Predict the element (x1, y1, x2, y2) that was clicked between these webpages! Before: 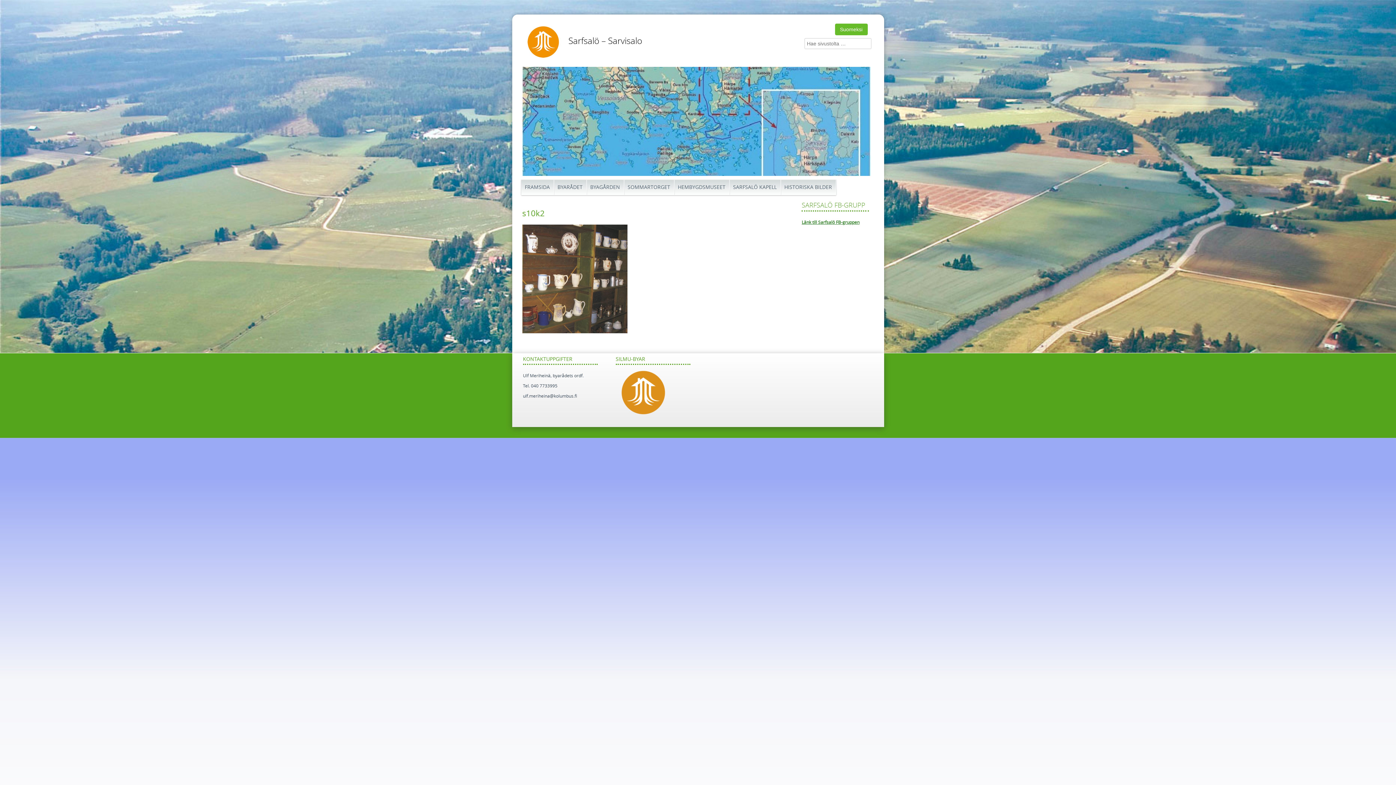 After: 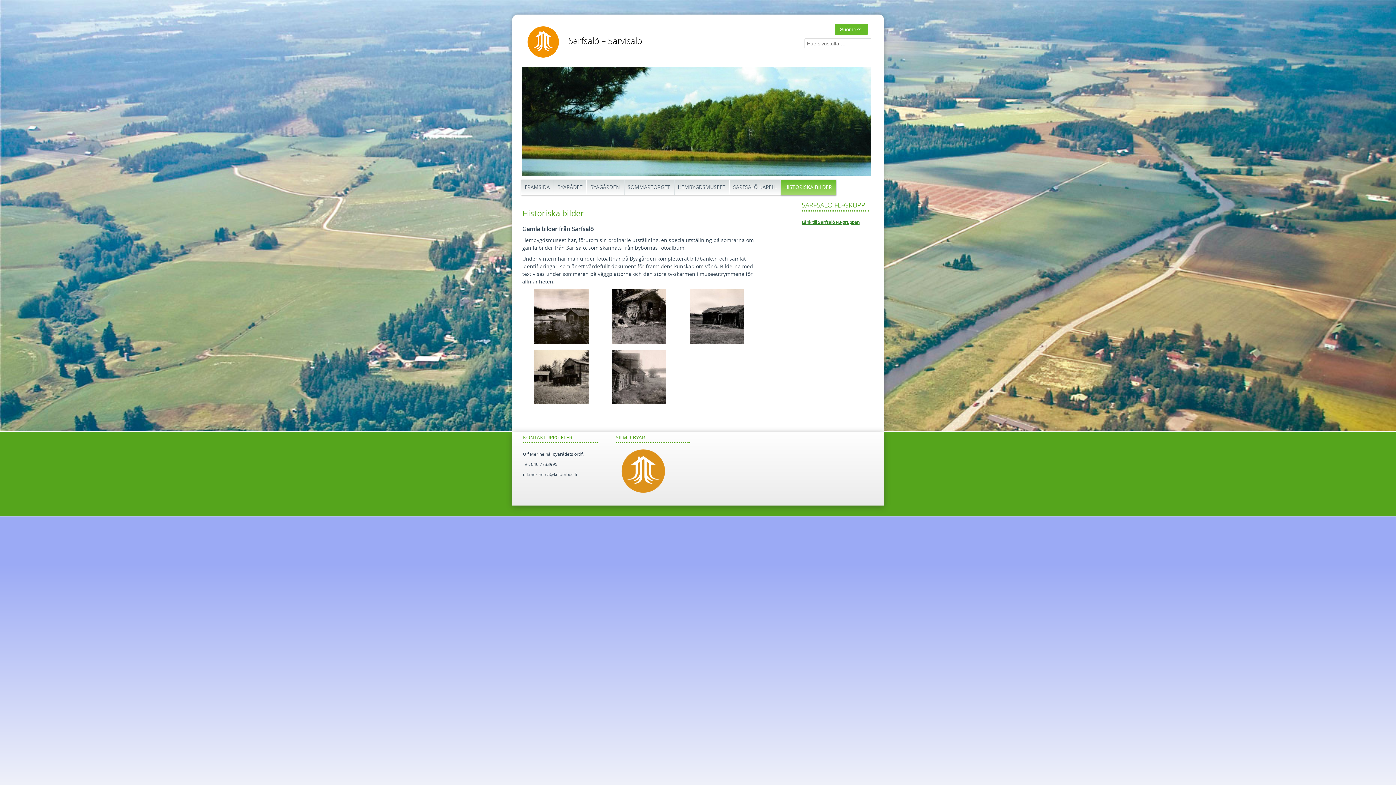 Action: bbox: (780, 179, 836, 194) label: HISTORISKA BILDER